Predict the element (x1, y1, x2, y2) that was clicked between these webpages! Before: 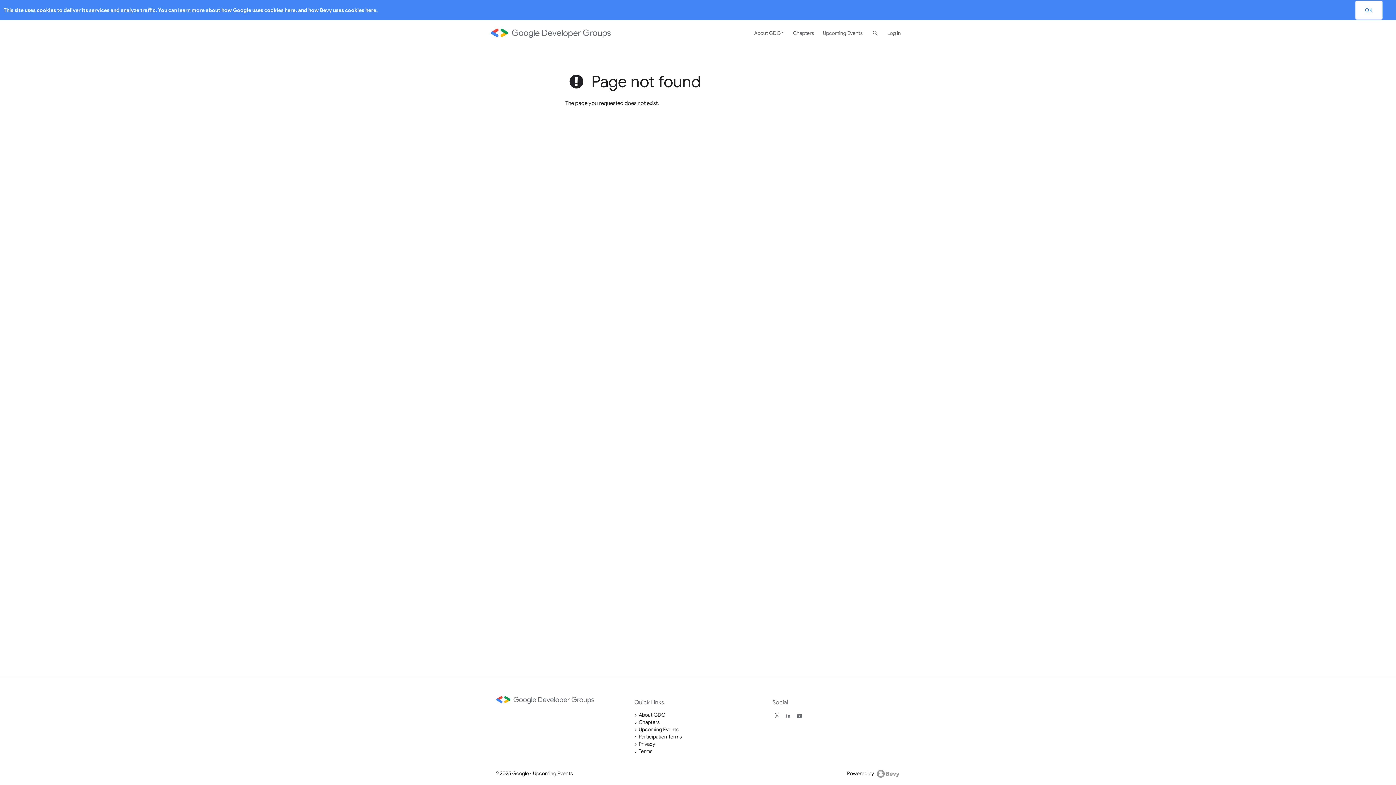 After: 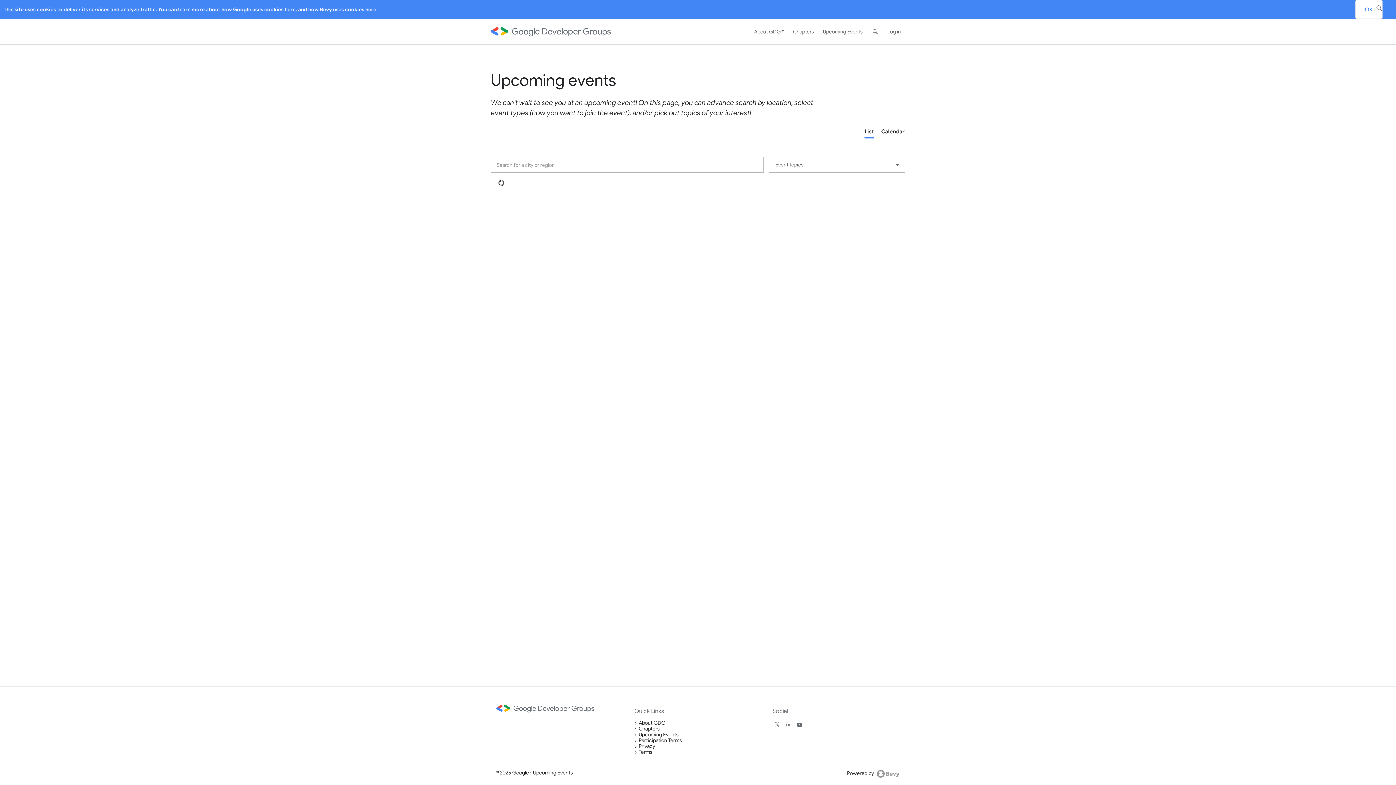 Action: bbox: (818, 20, 867, 45) label: Upcoming Events